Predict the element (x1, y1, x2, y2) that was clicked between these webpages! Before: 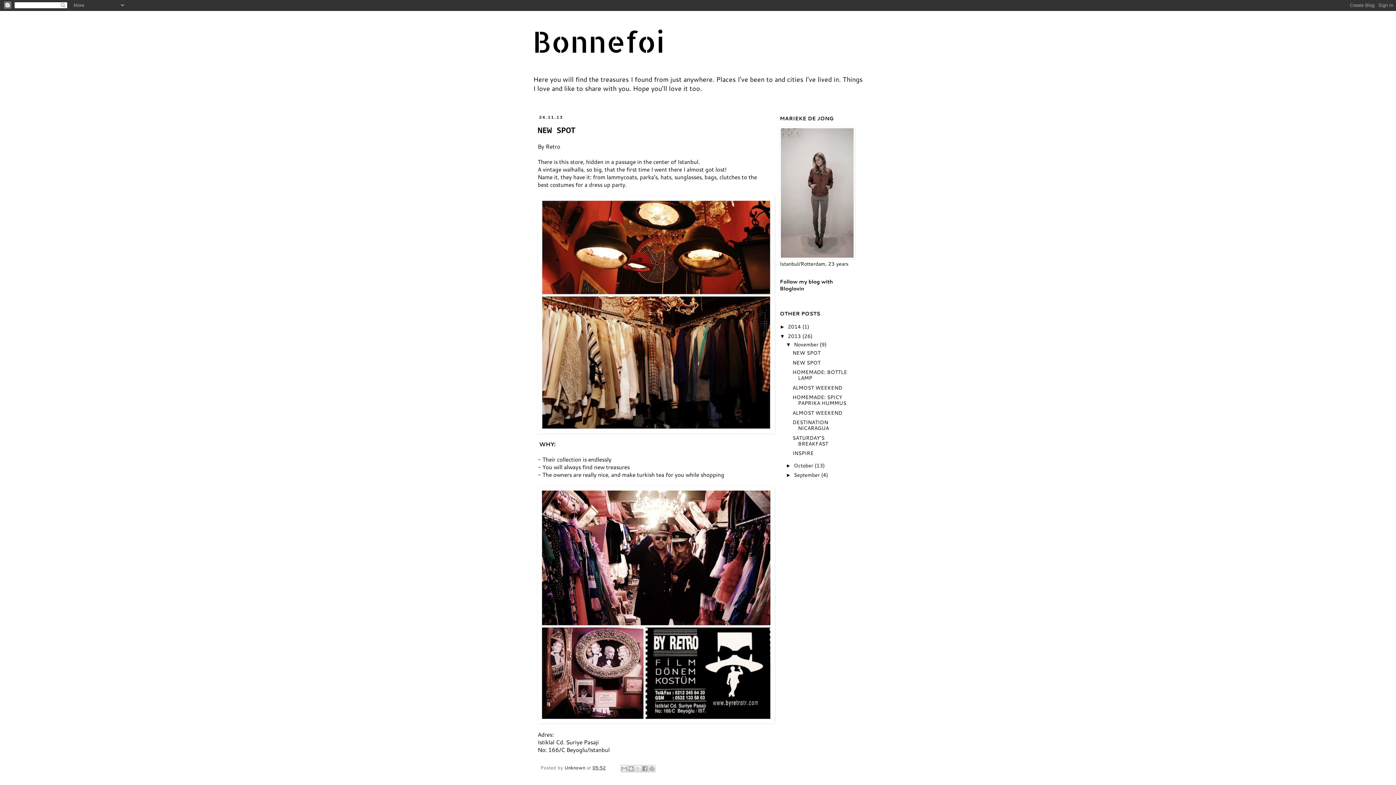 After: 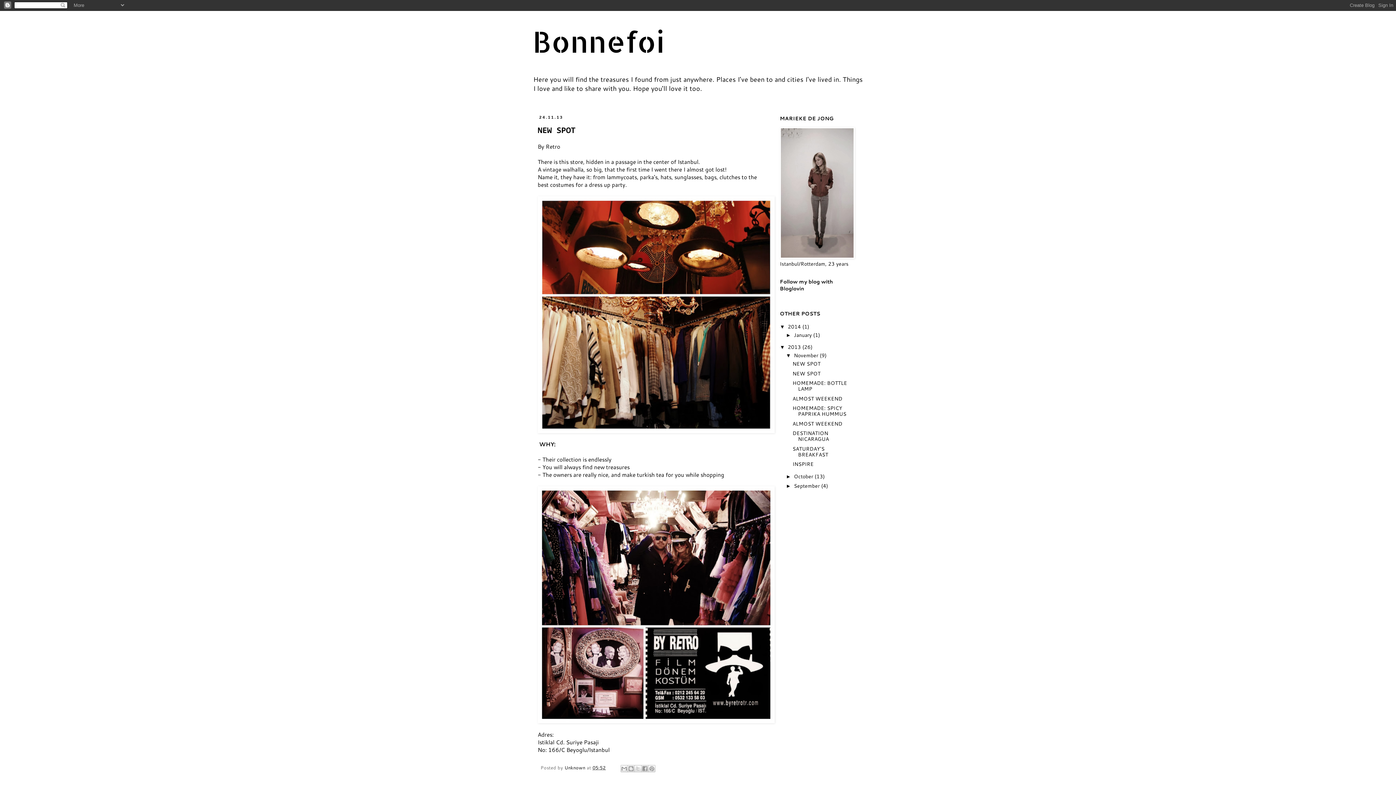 Action: label: ►   bbox: (780, 323, 788, 329)